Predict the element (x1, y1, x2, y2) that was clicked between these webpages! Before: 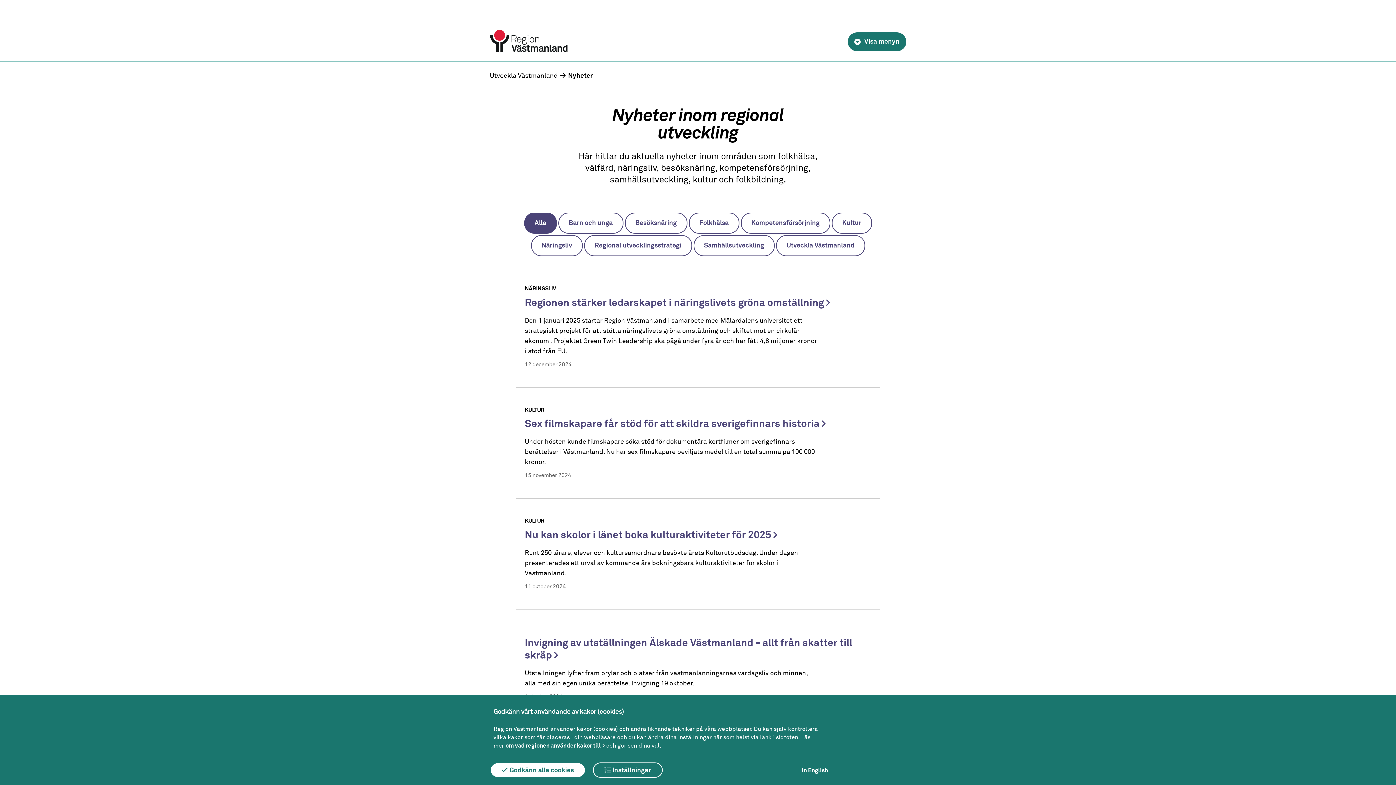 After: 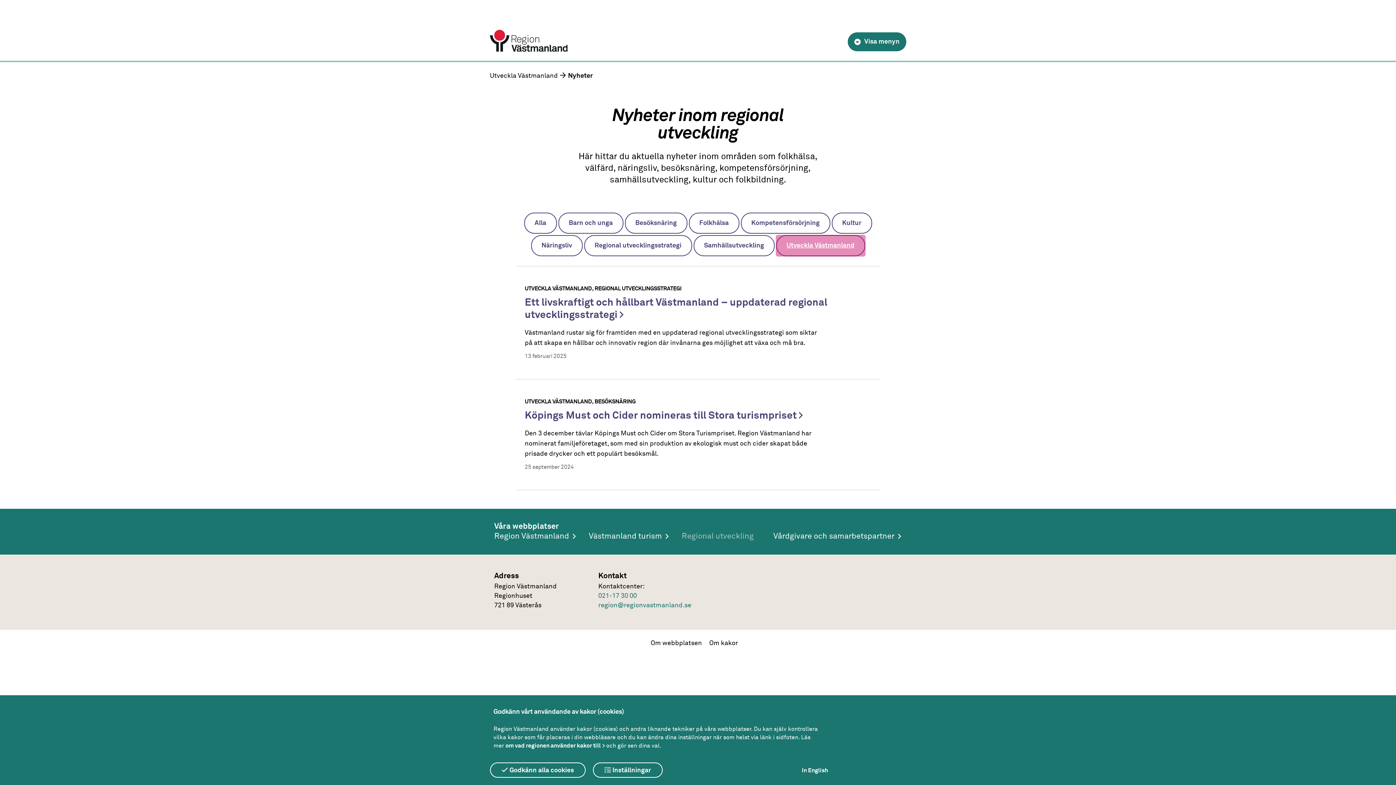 Action: bbox: (776, 235, 864, 255) label: Utveckla Västmanland